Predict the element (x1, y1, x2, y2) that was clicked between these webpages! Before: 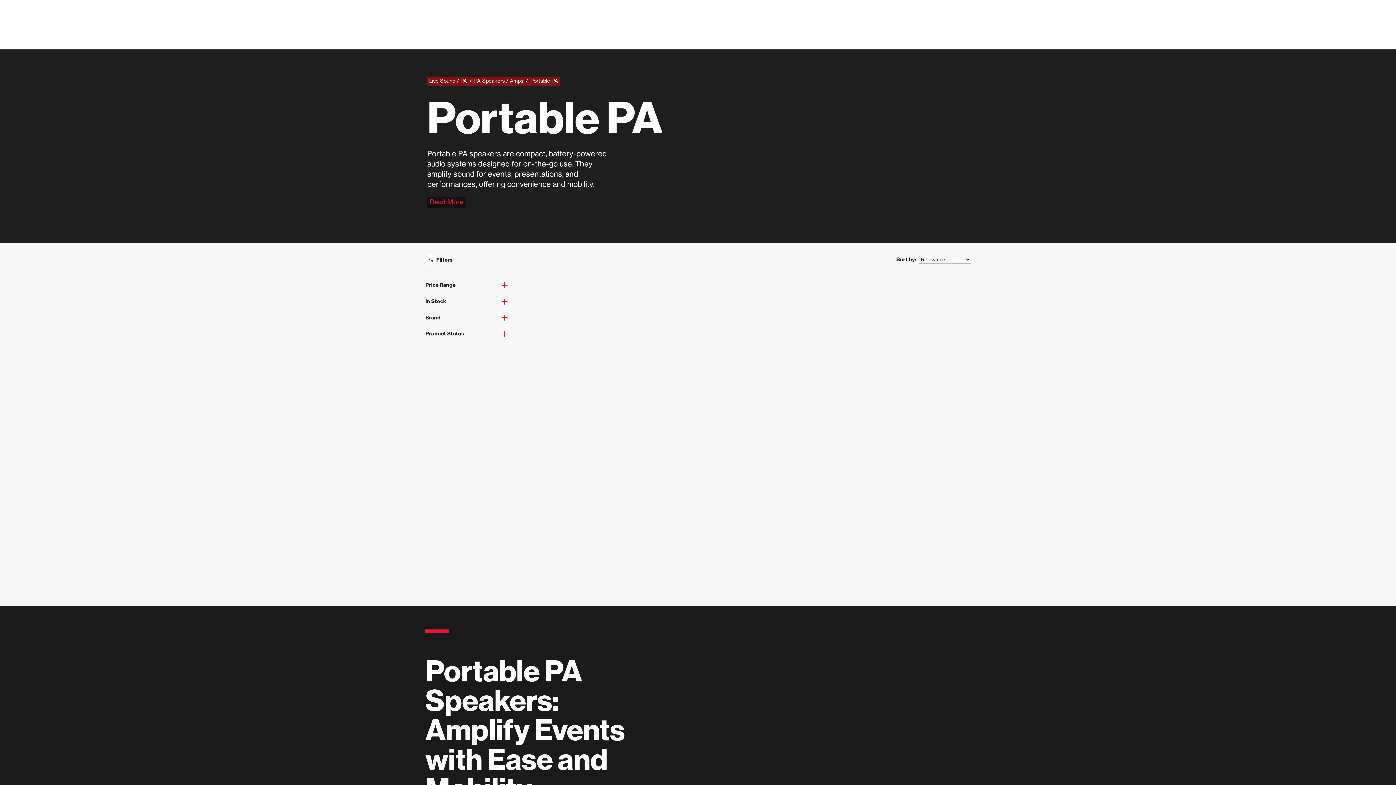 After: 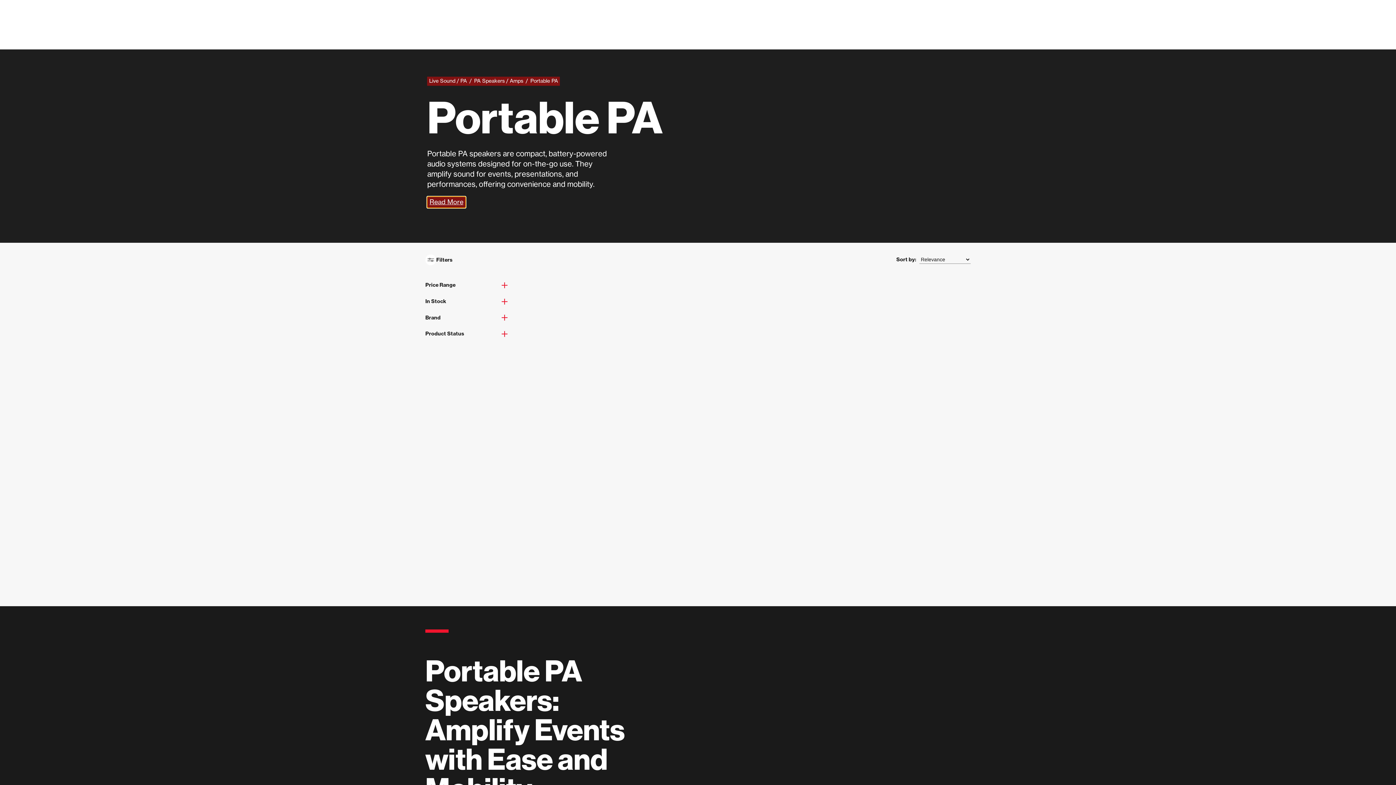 Action: bbox: (427, 196, 465, 207) label: Read More